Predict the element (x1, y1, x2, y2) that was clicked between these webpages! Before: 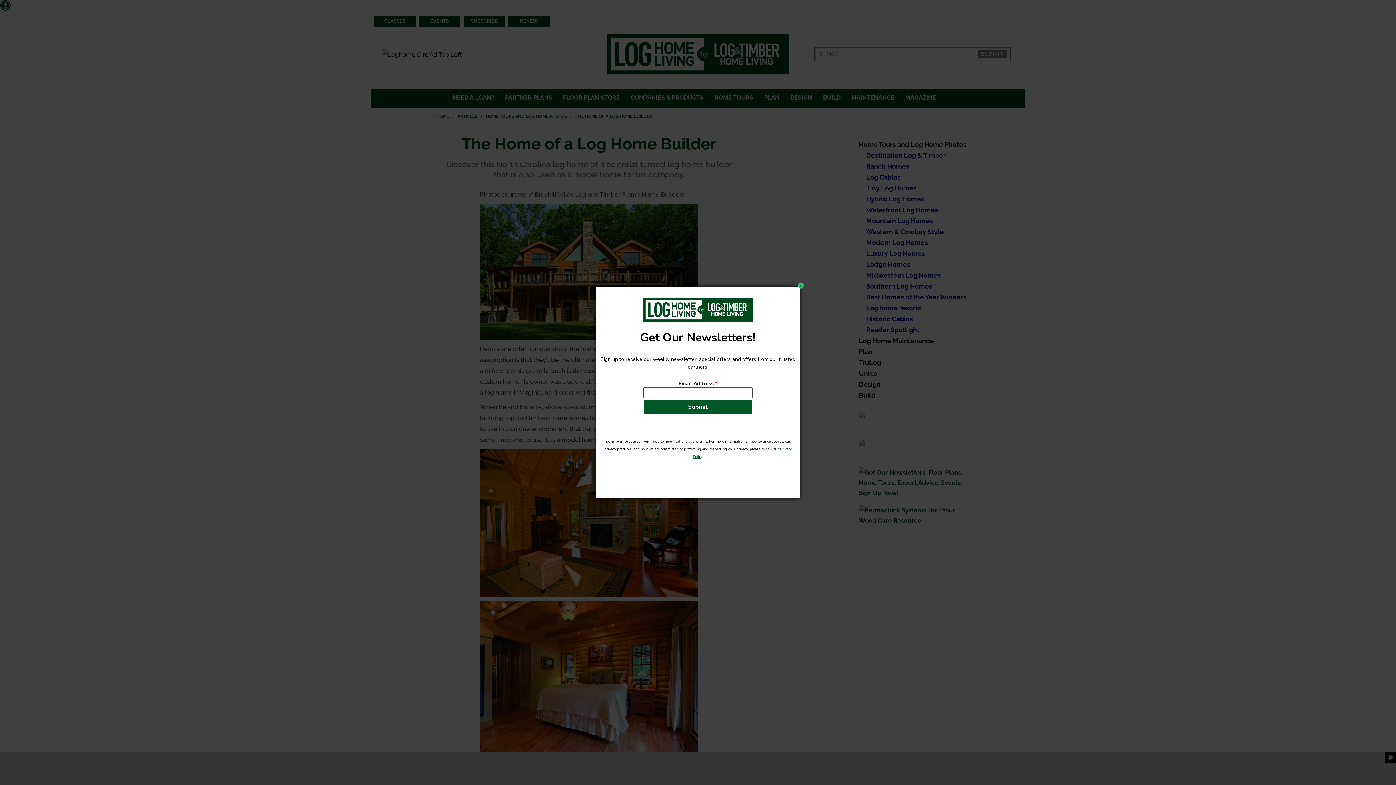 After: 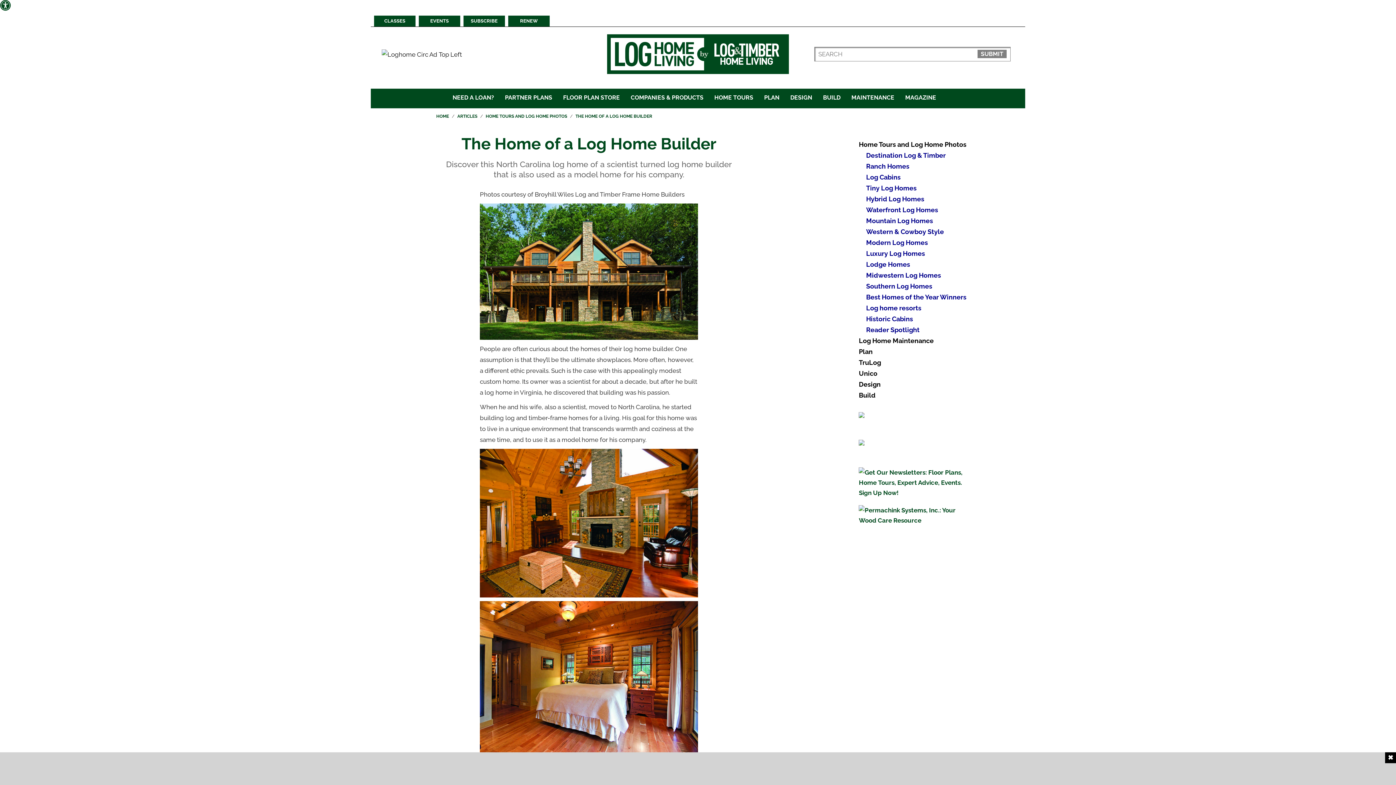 Action: label: Close bbox: (797, 282, 804, 289)